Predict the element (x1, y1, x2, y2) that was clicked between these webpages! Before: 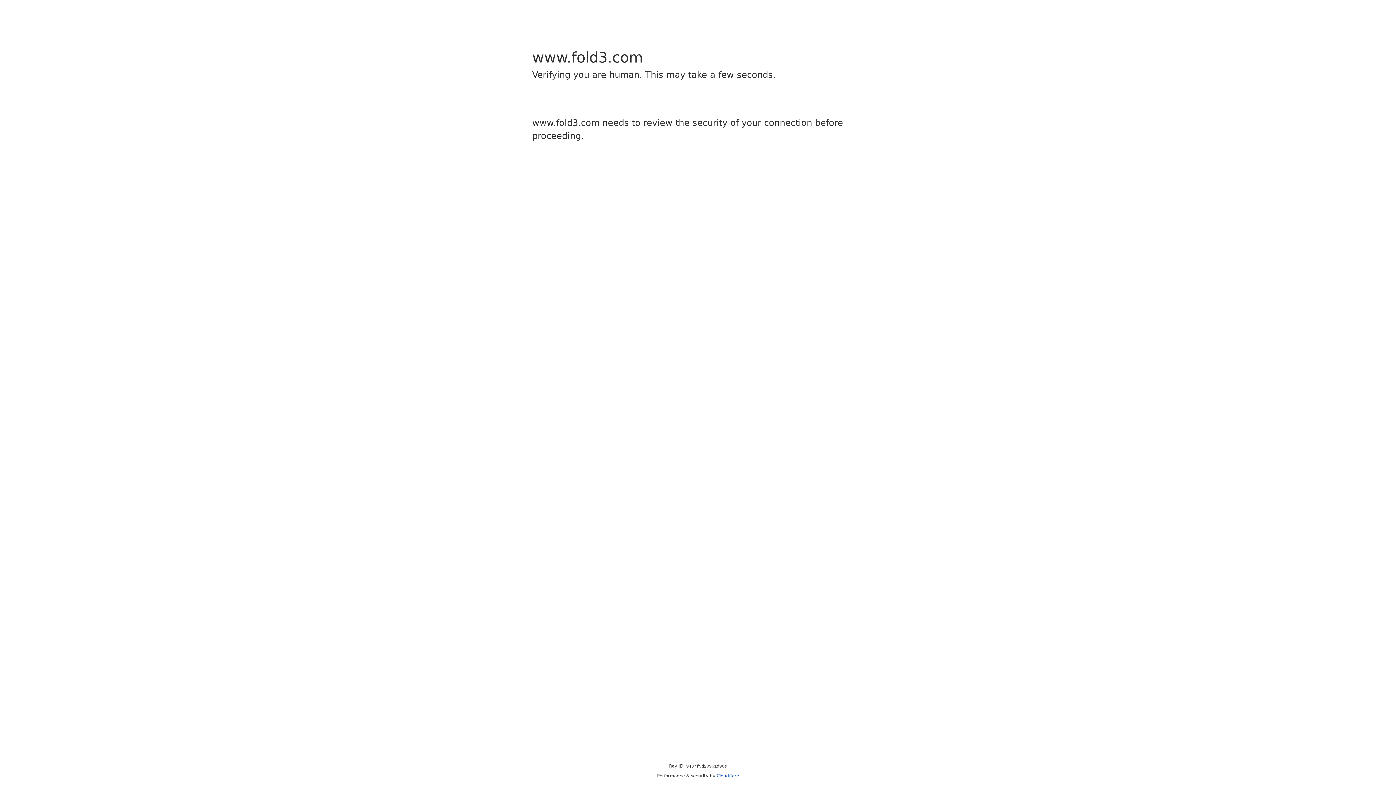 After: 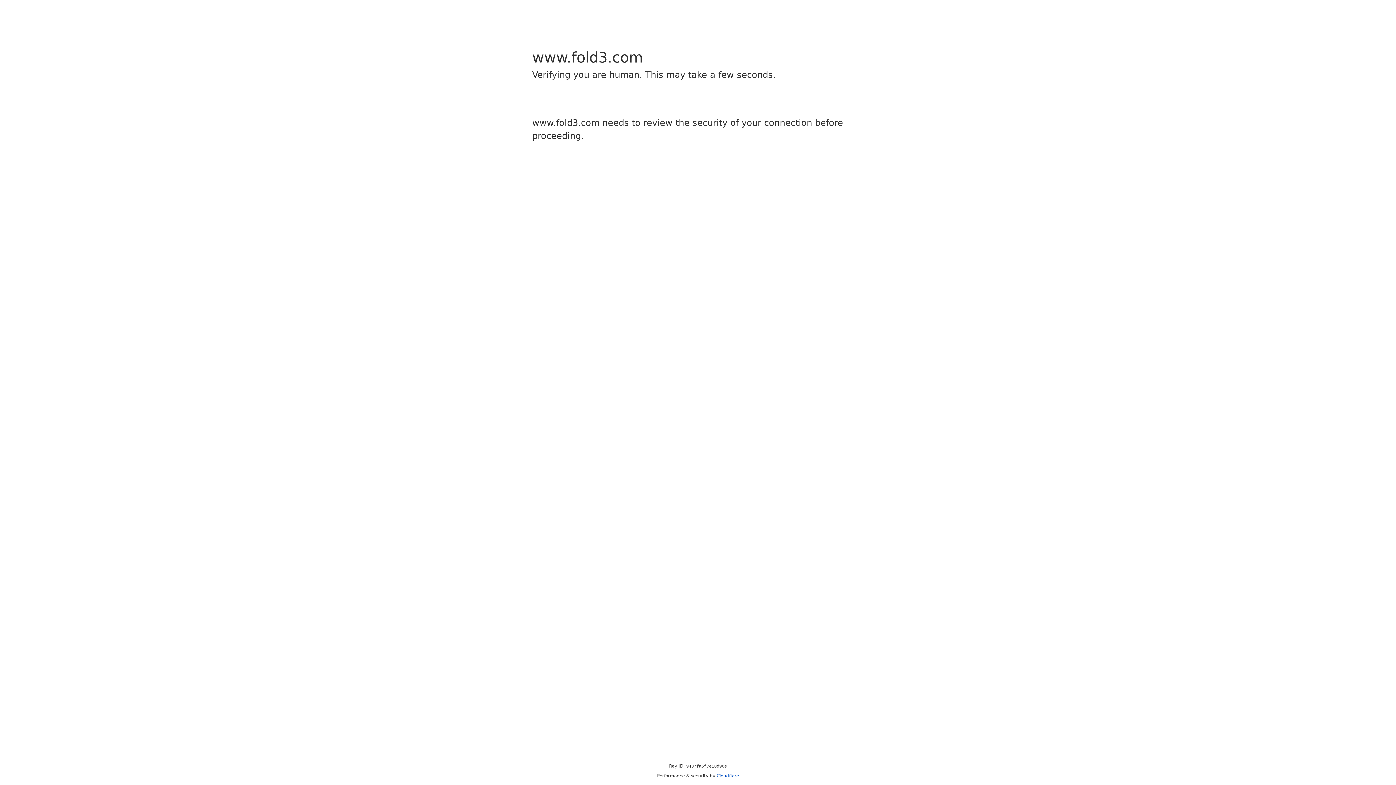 Action: label: Cloudflare bbox: (716, 773, 739, 778)